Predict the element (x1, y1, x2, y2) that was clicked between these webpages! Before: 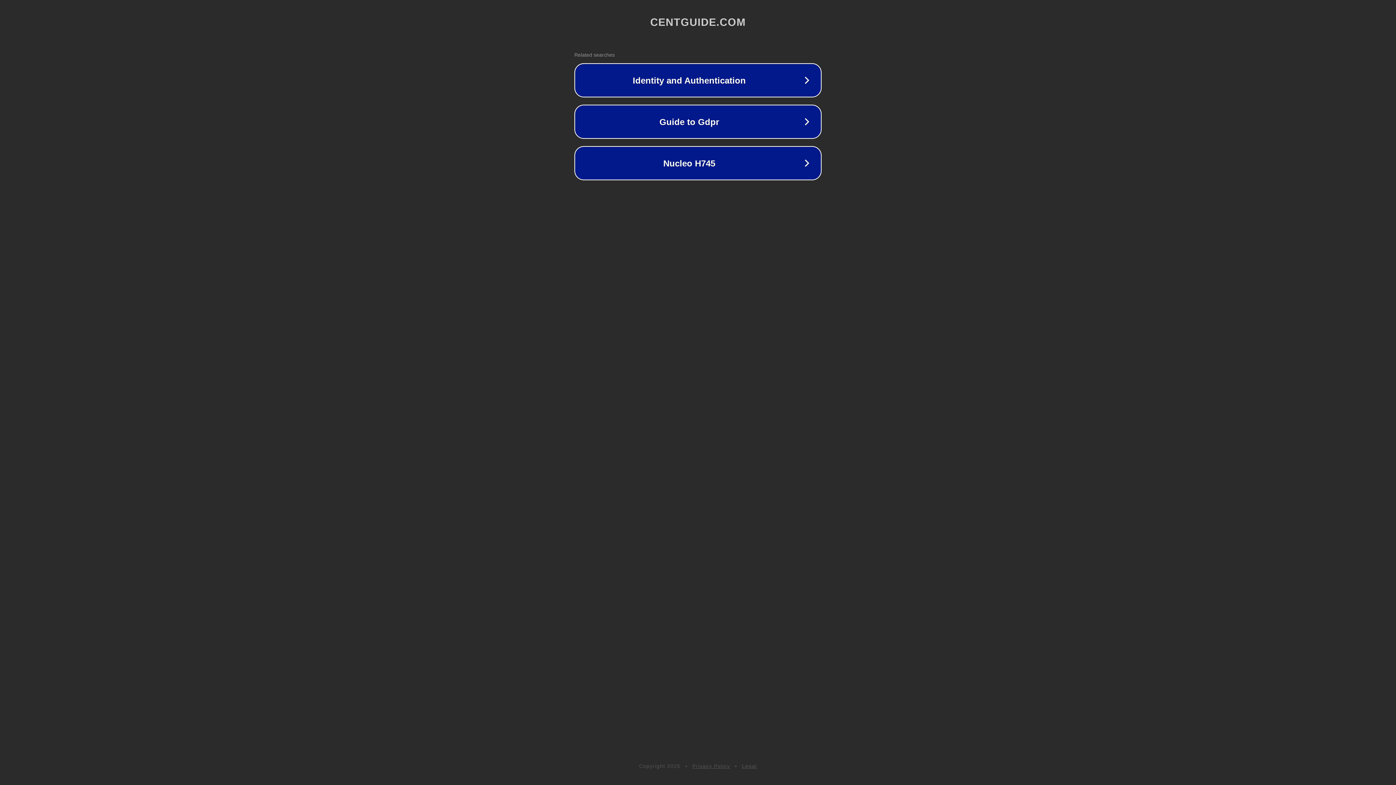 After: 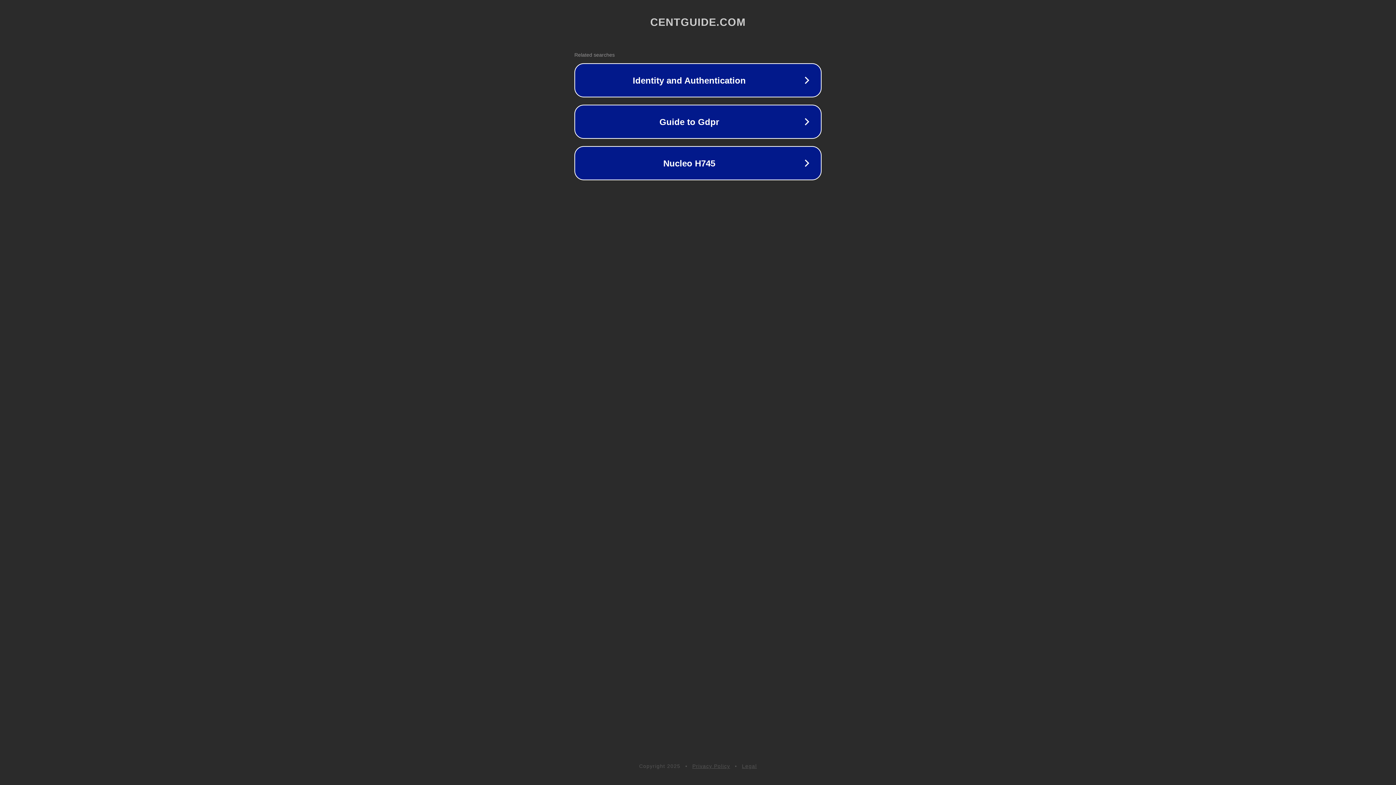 Action: bbox: (742, 763, 757, 769) label: Legal